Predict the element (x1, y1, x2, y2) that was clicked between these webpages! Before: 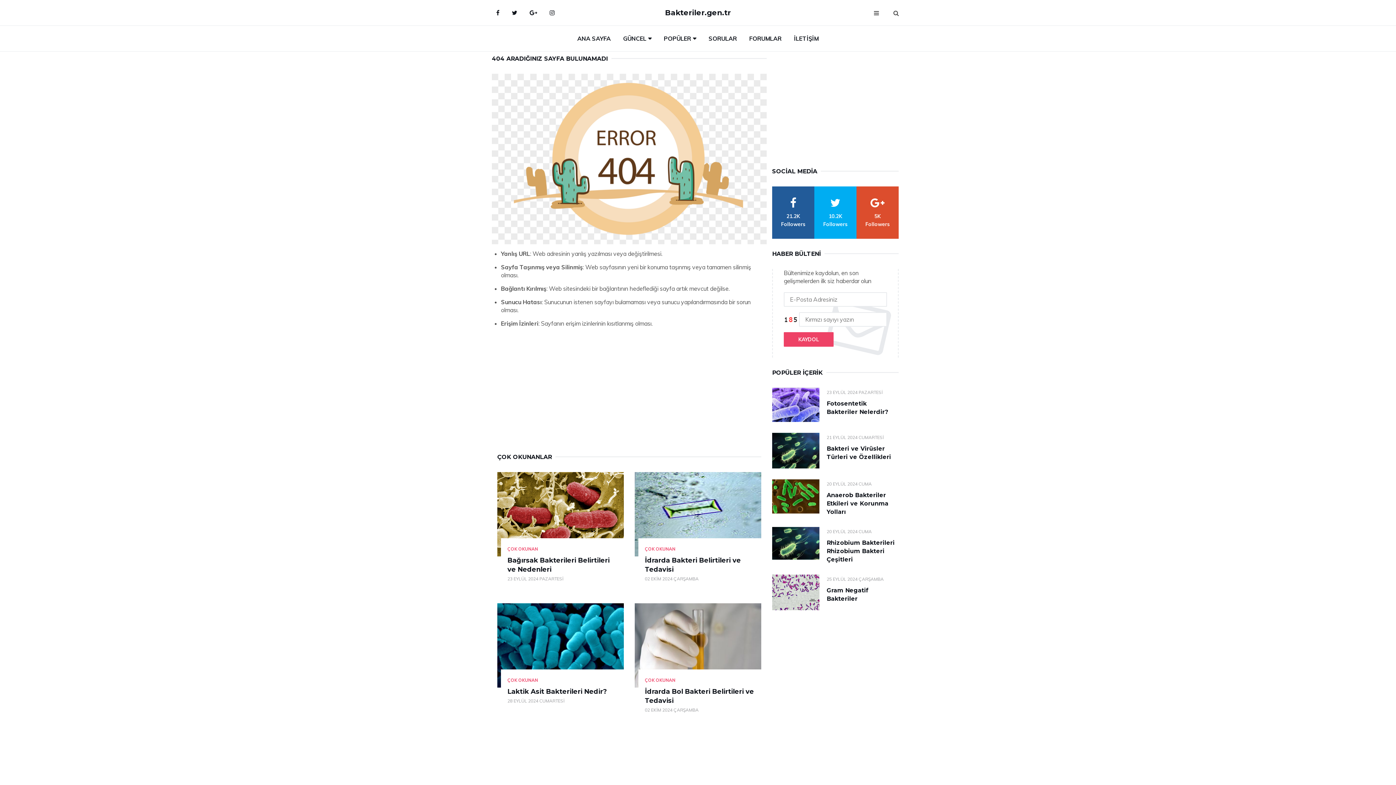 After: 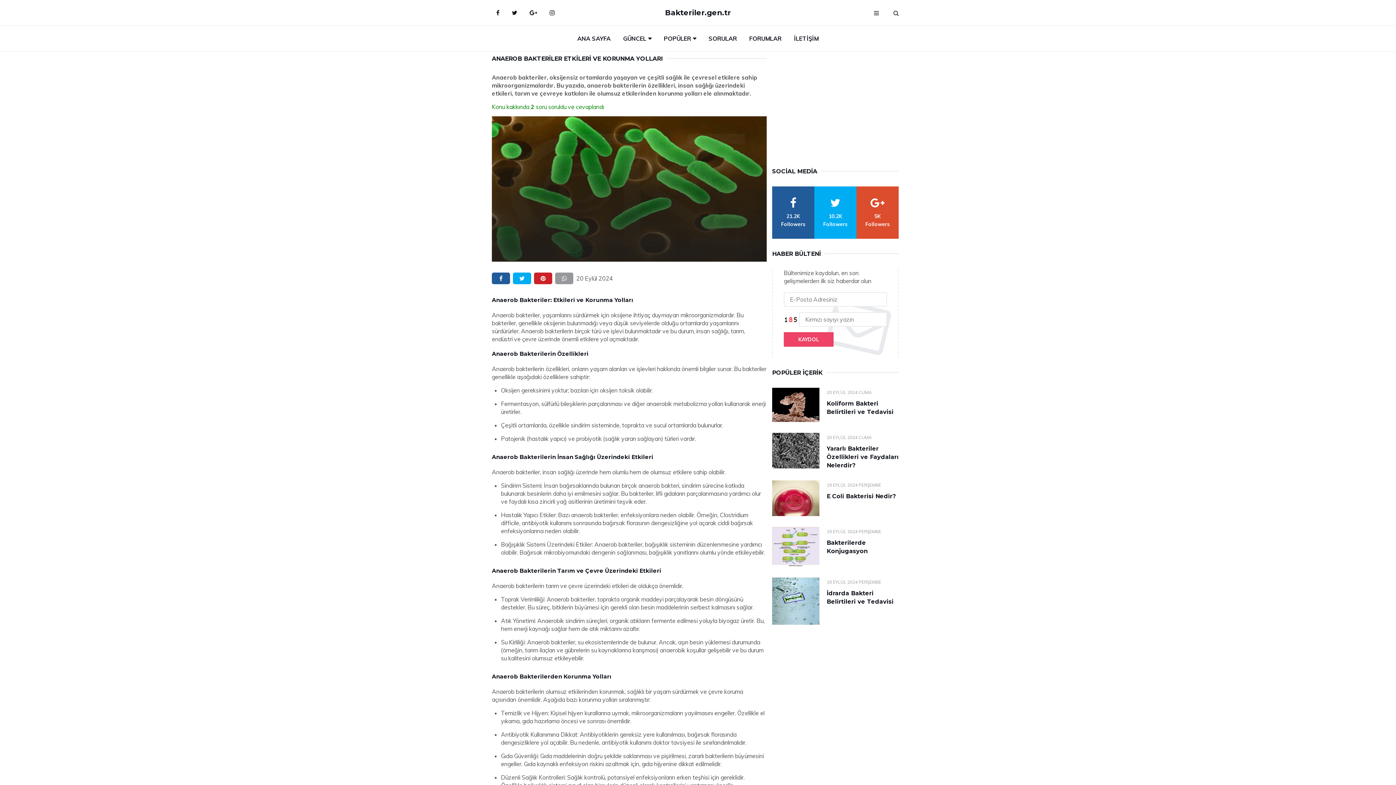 Action: bbox: (826, 491, 888, 515) label: Anaerob Bakteriler Etkileri ve Korunma Yolları